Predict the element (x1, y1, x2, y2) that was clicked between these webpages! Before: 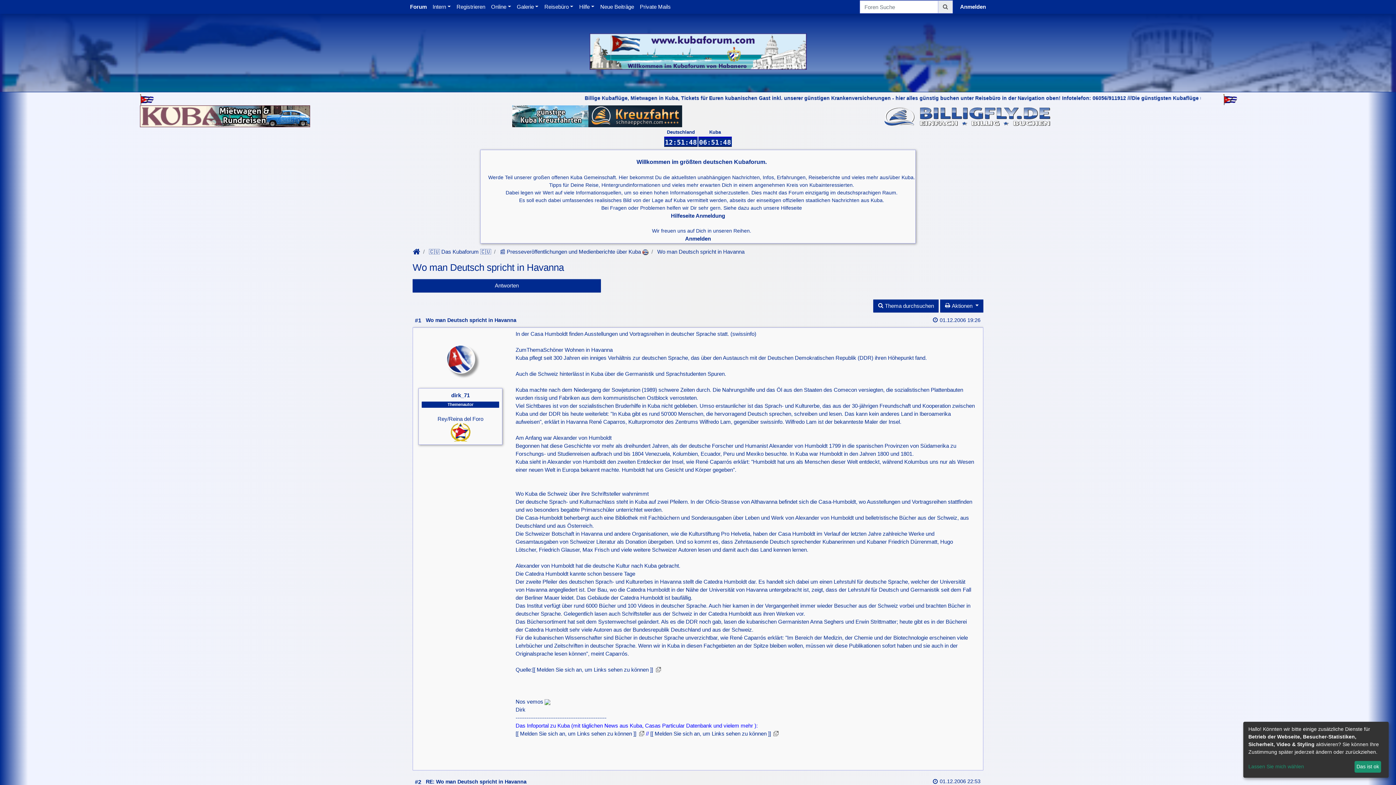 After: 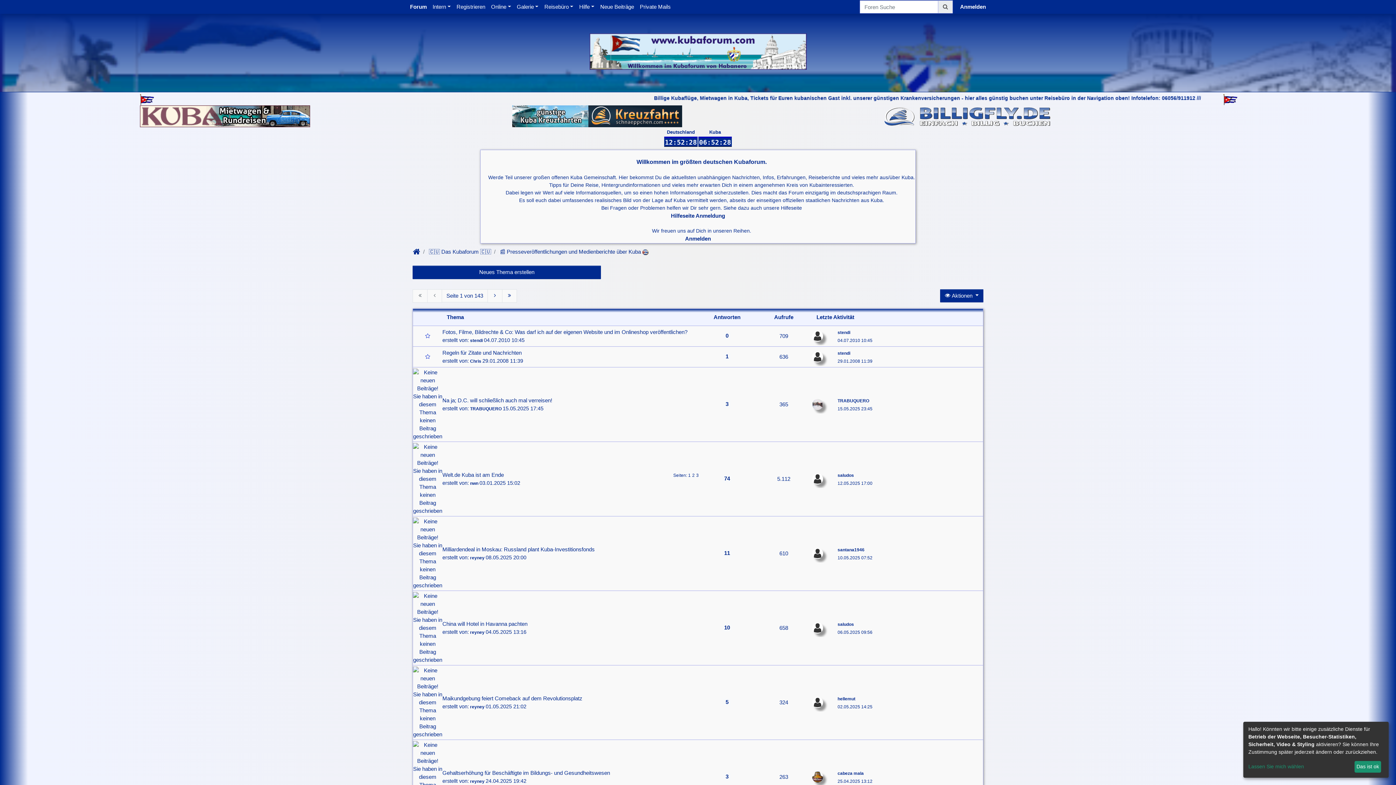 Action: bbox: (500, 248, 648, 254) label: 📰 Presseveröffentlichungen und Medienberichte über Kuba 